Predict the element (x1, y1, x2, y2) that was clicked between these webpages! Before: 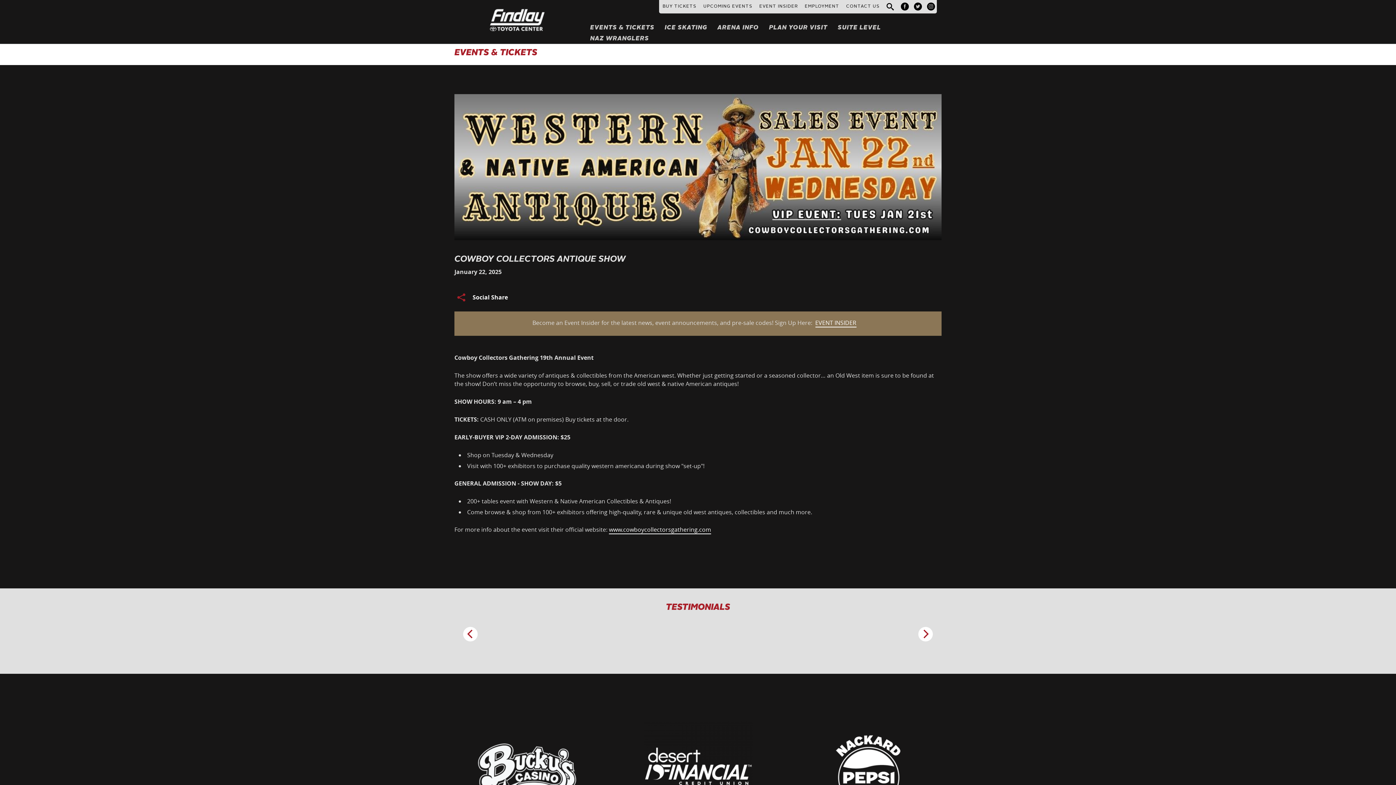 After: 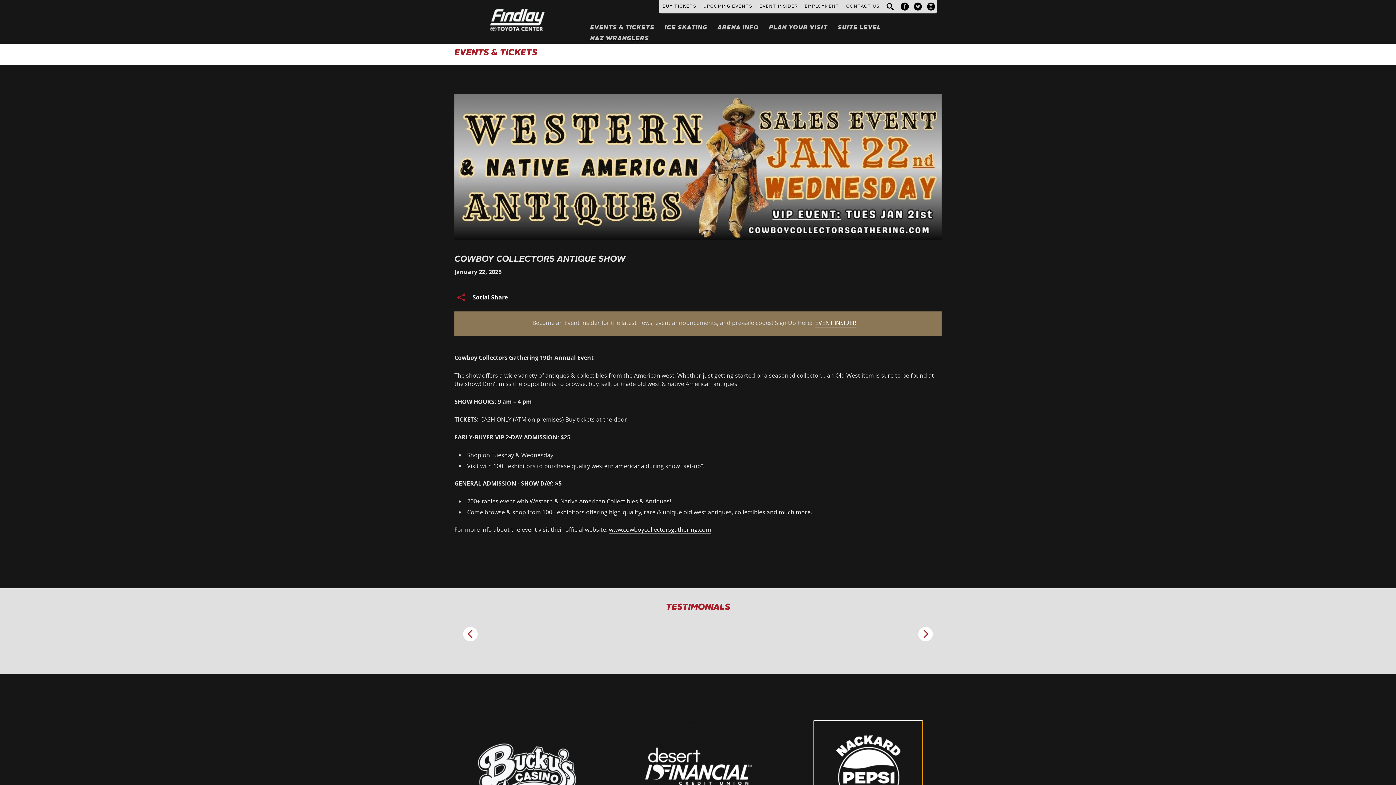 Action: bbox: (838, 771, 947, 779)